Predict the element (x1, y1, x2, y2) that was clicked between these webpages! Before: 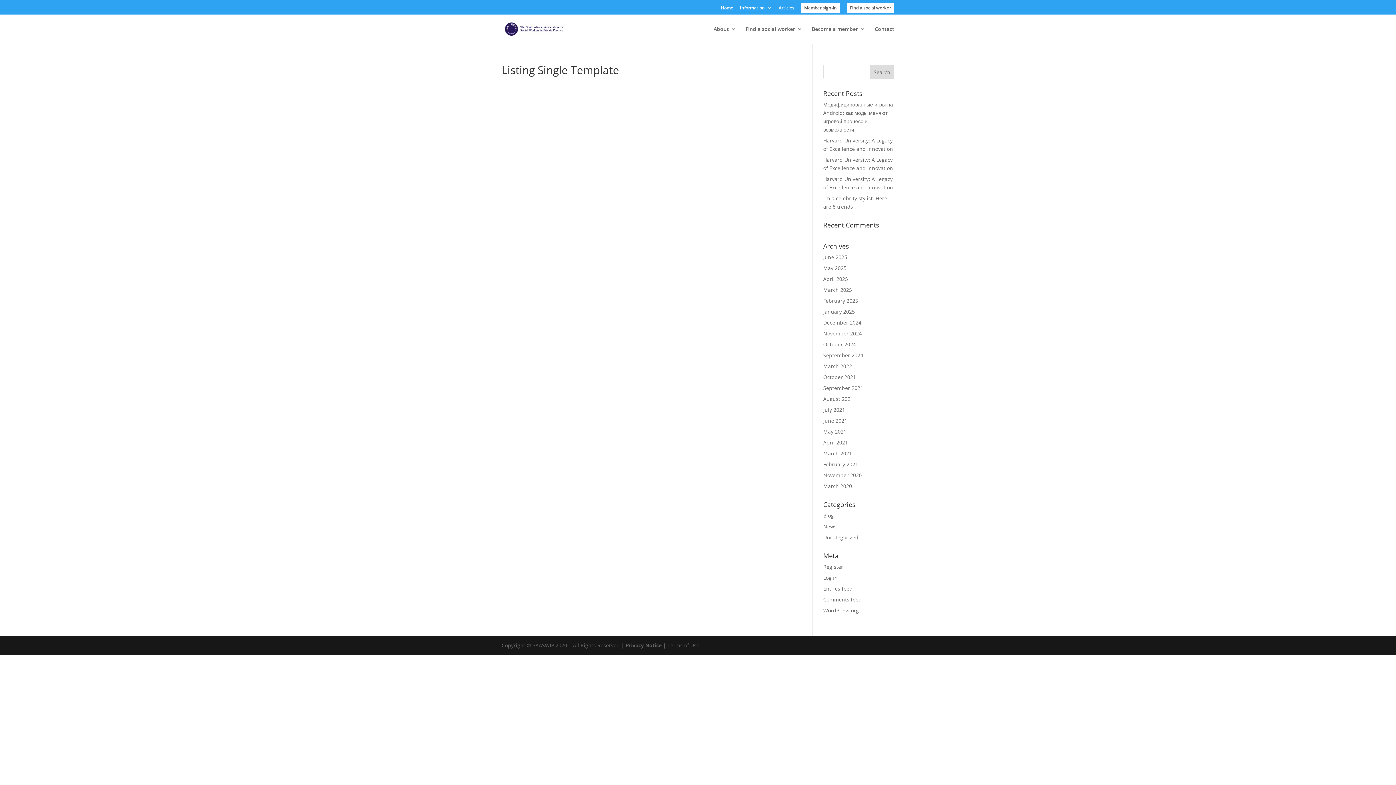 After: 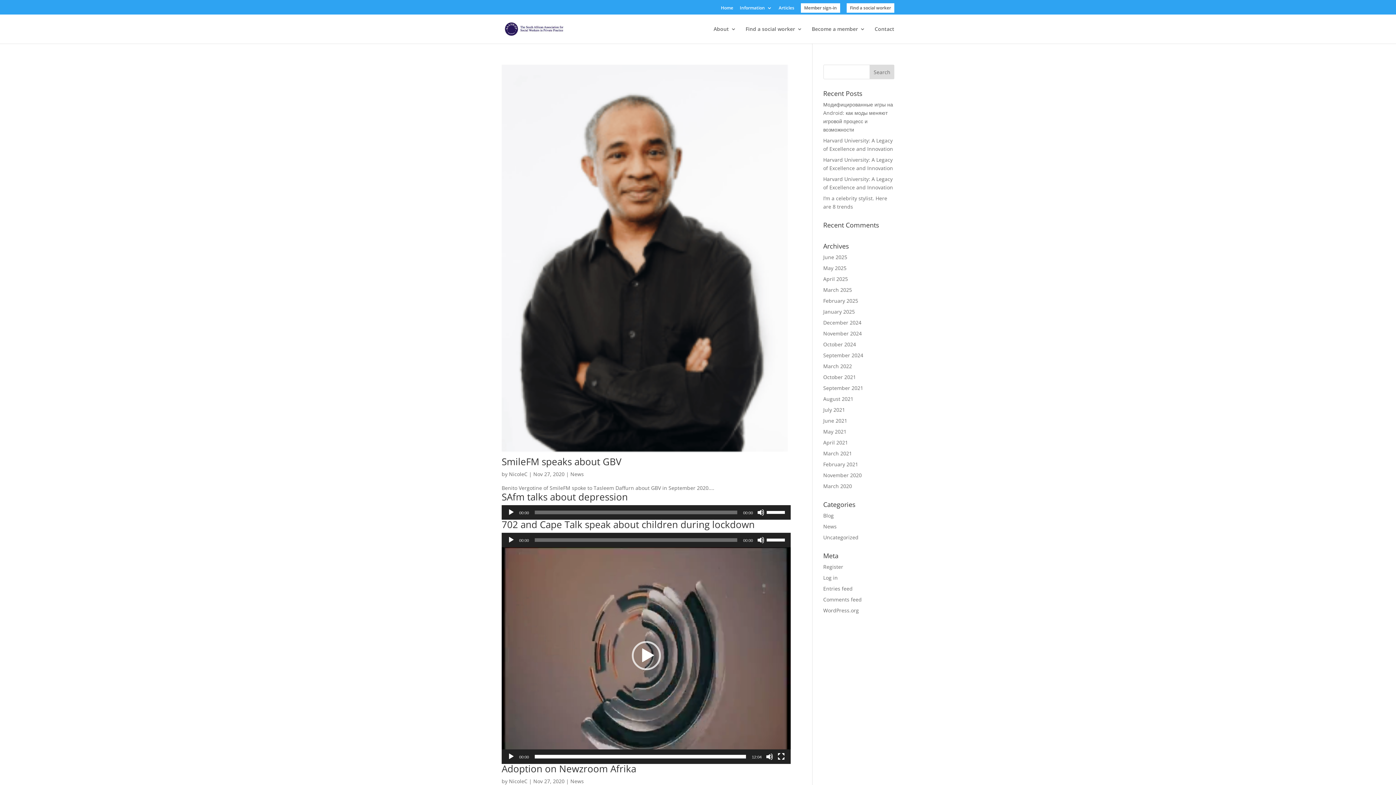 Action: bbox: (823, 472, 862, 478) label: November 2020